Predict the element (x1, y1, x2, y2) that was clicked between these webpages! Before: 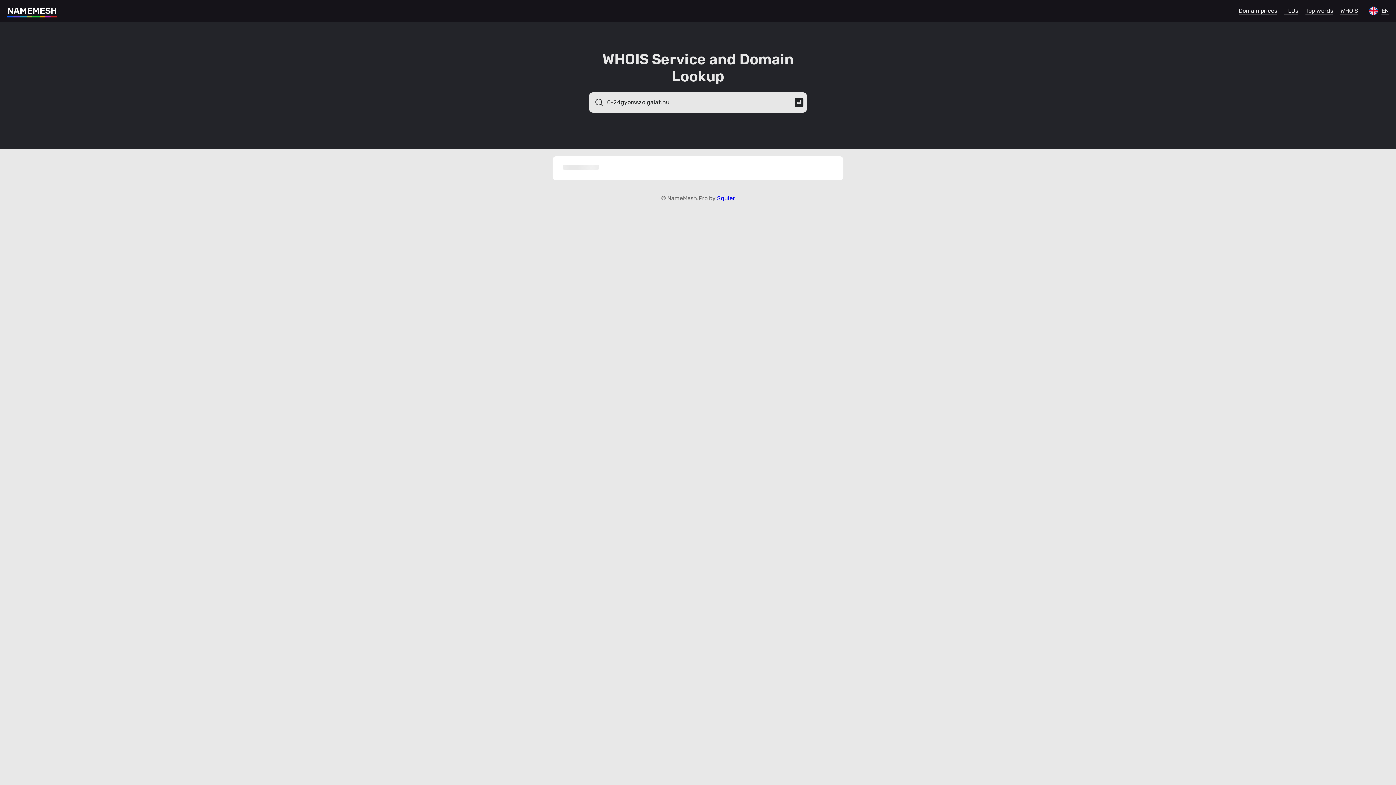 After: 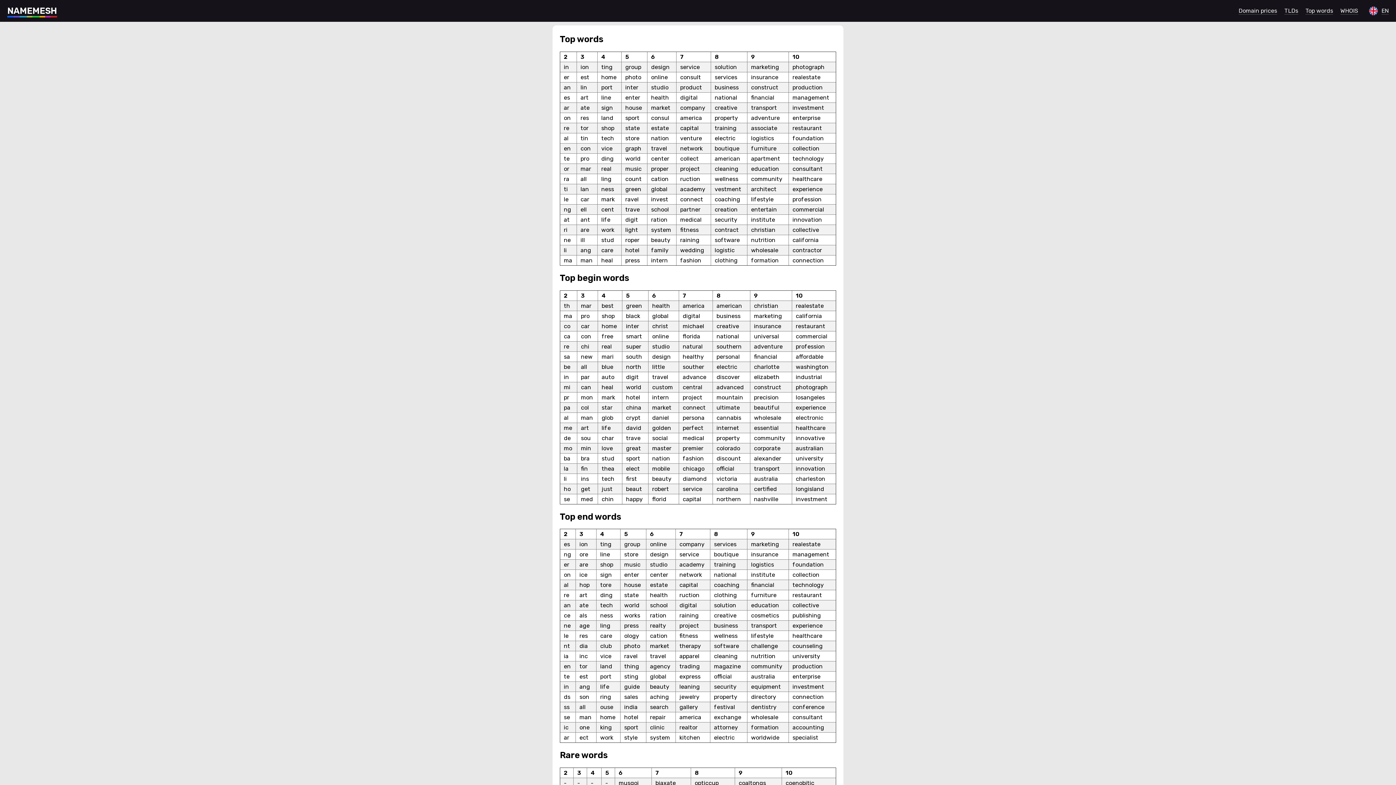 Action: label: Top words bbox: (1305, 7, 1333, 14)